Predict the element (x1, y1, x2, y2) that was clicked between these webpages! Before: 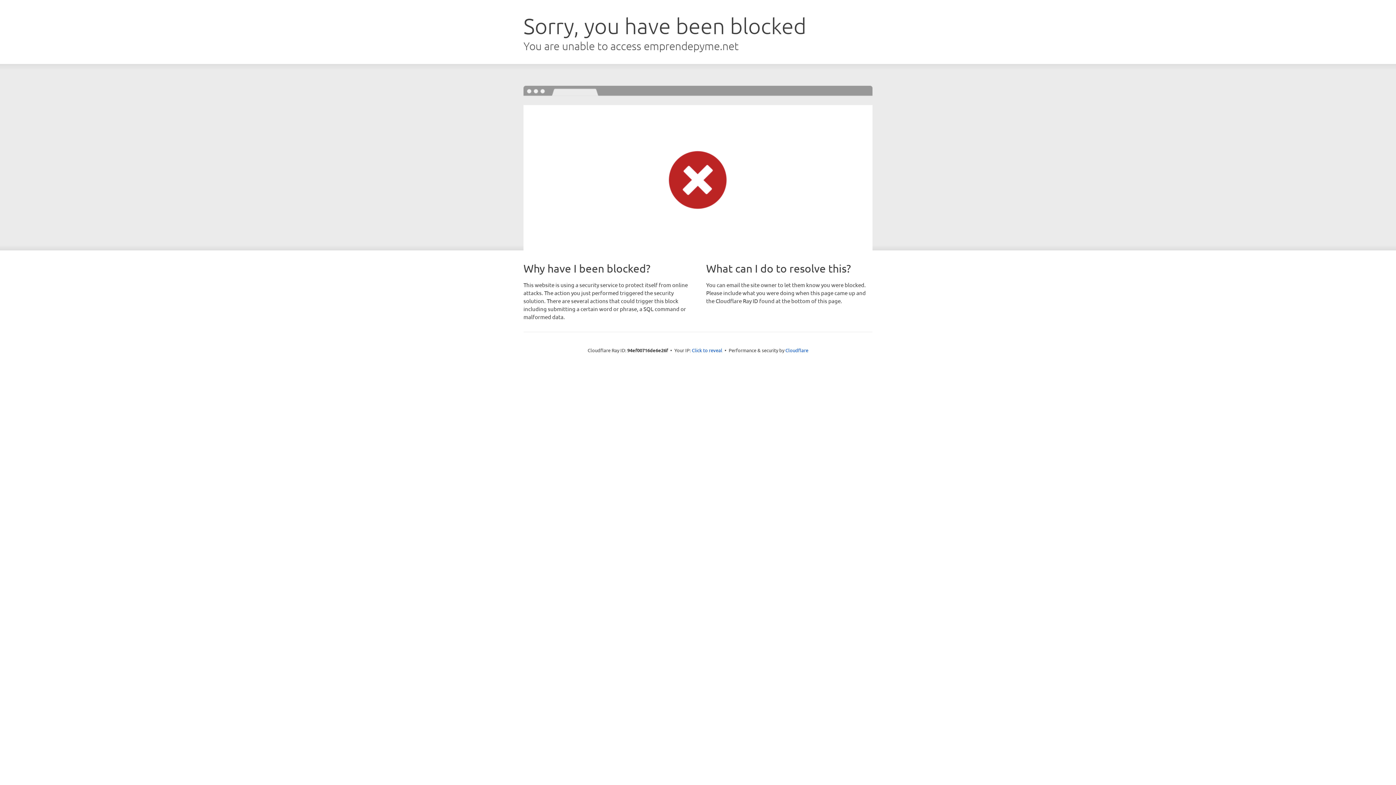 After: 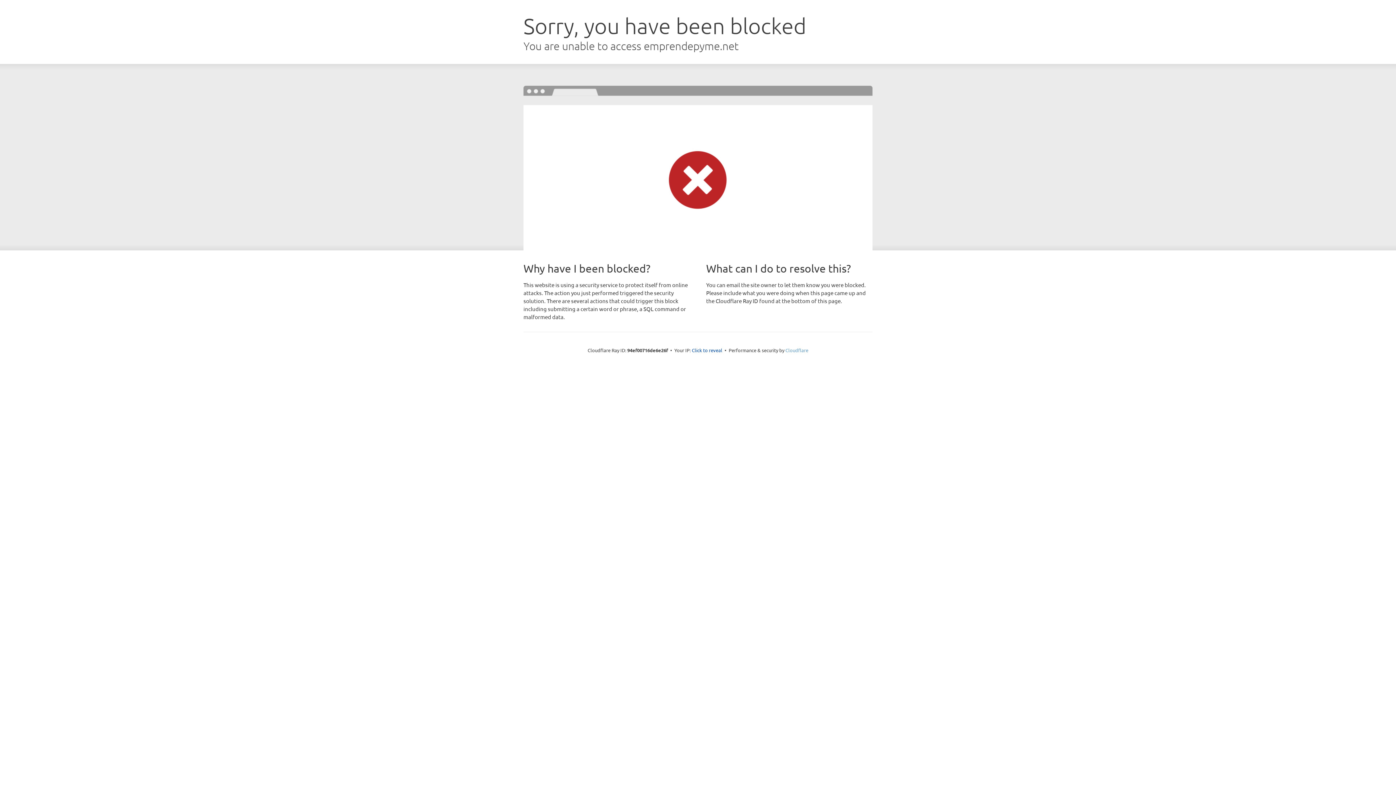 Action: label: Cloudflare bbox: (785, 347, 808, 353)